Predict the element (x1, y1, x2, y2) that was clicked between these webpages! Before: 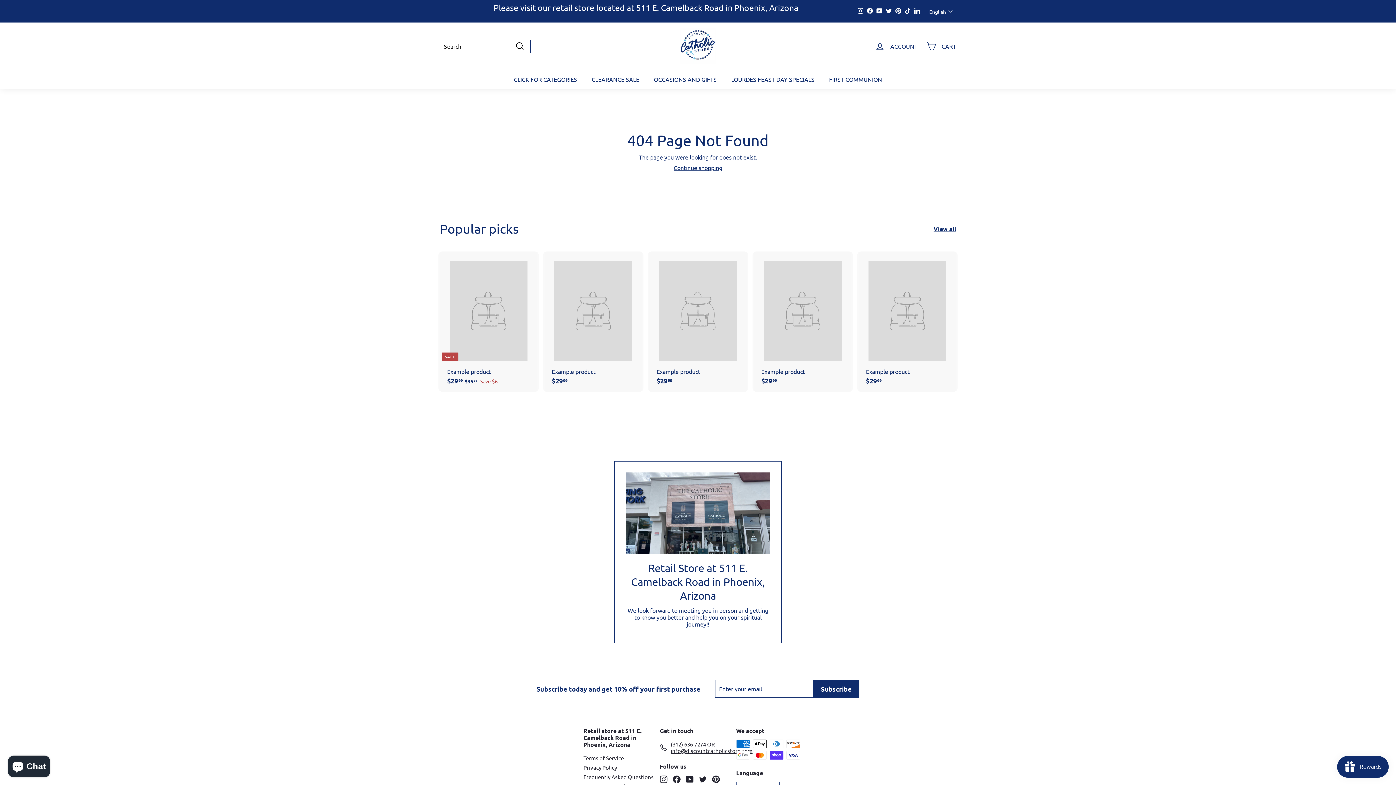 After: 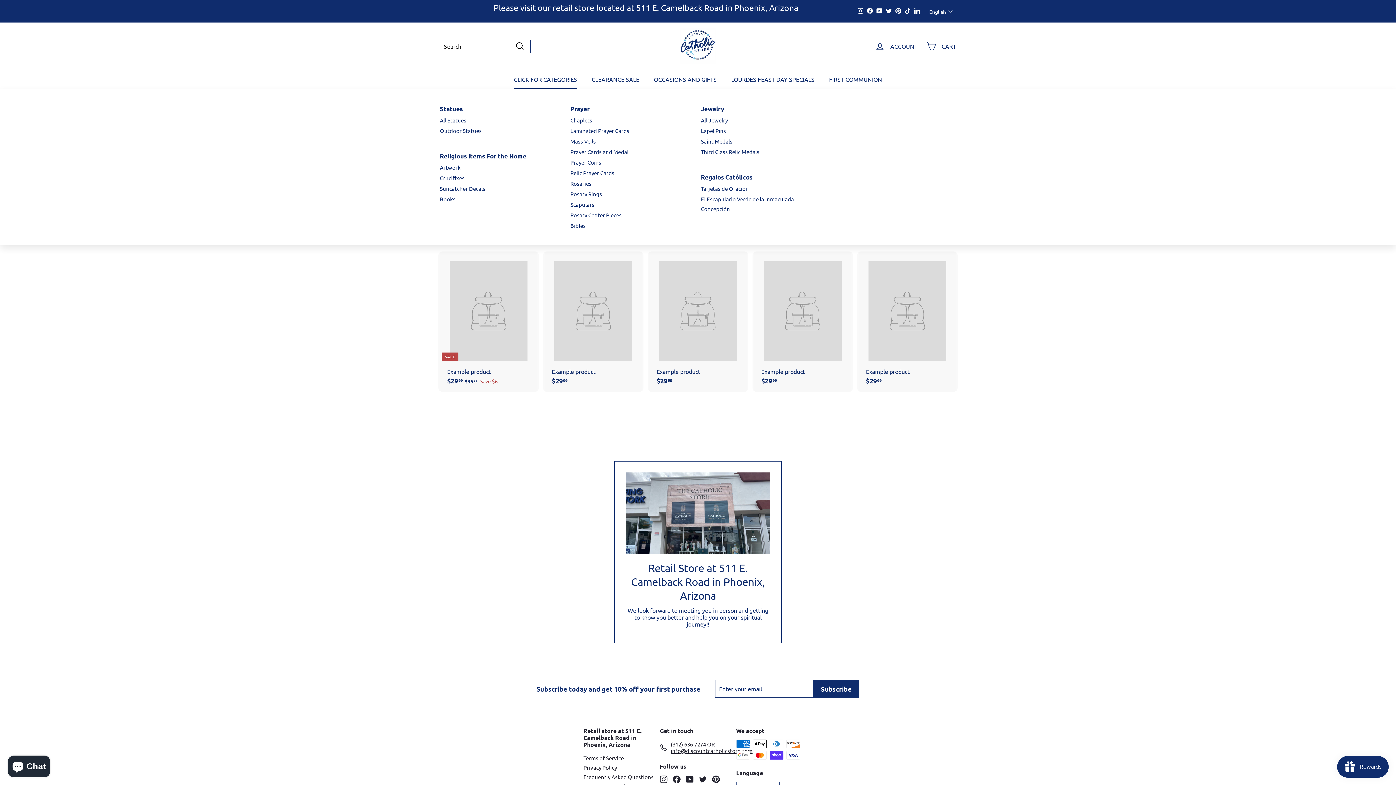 Action: label: CLICK FOR CATEGORIES bbox: (506, 69, 584, 88)